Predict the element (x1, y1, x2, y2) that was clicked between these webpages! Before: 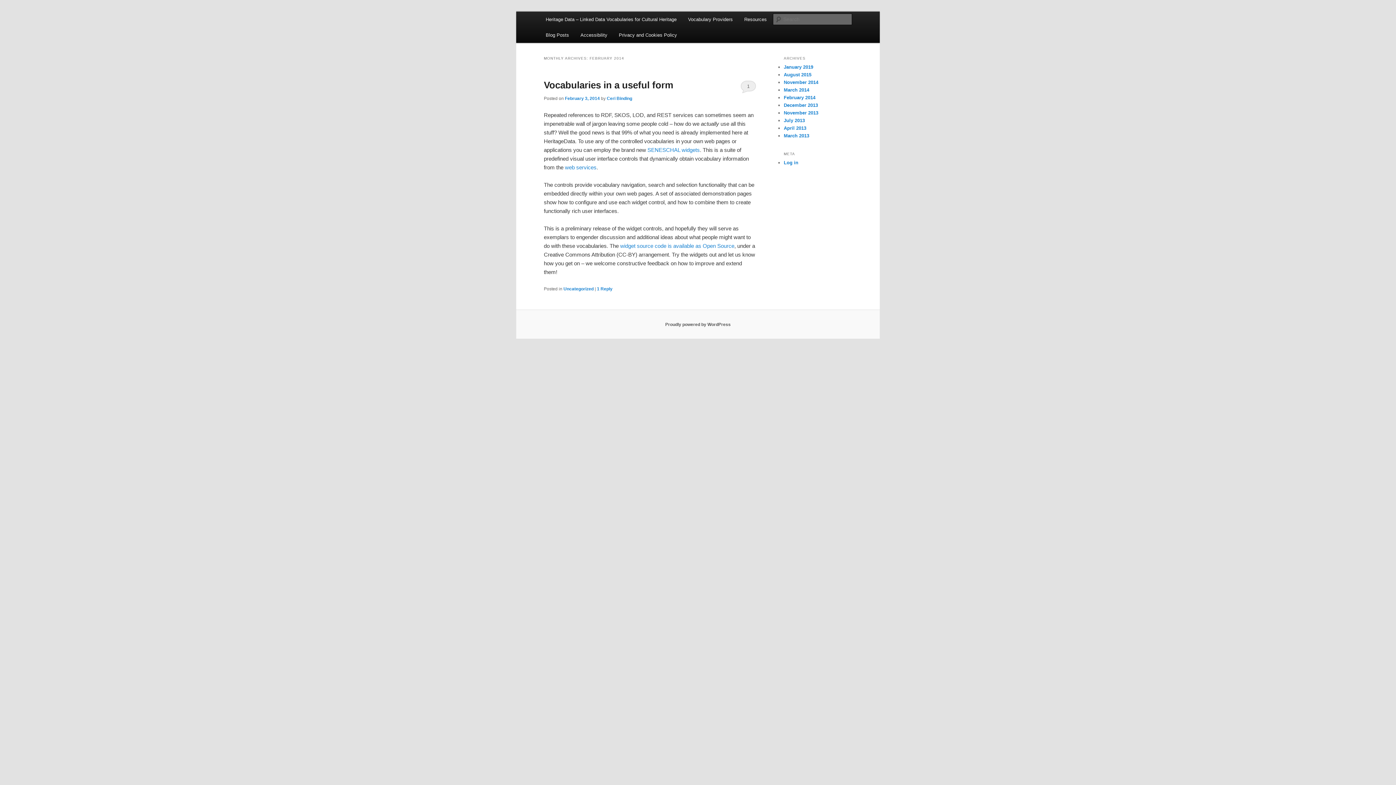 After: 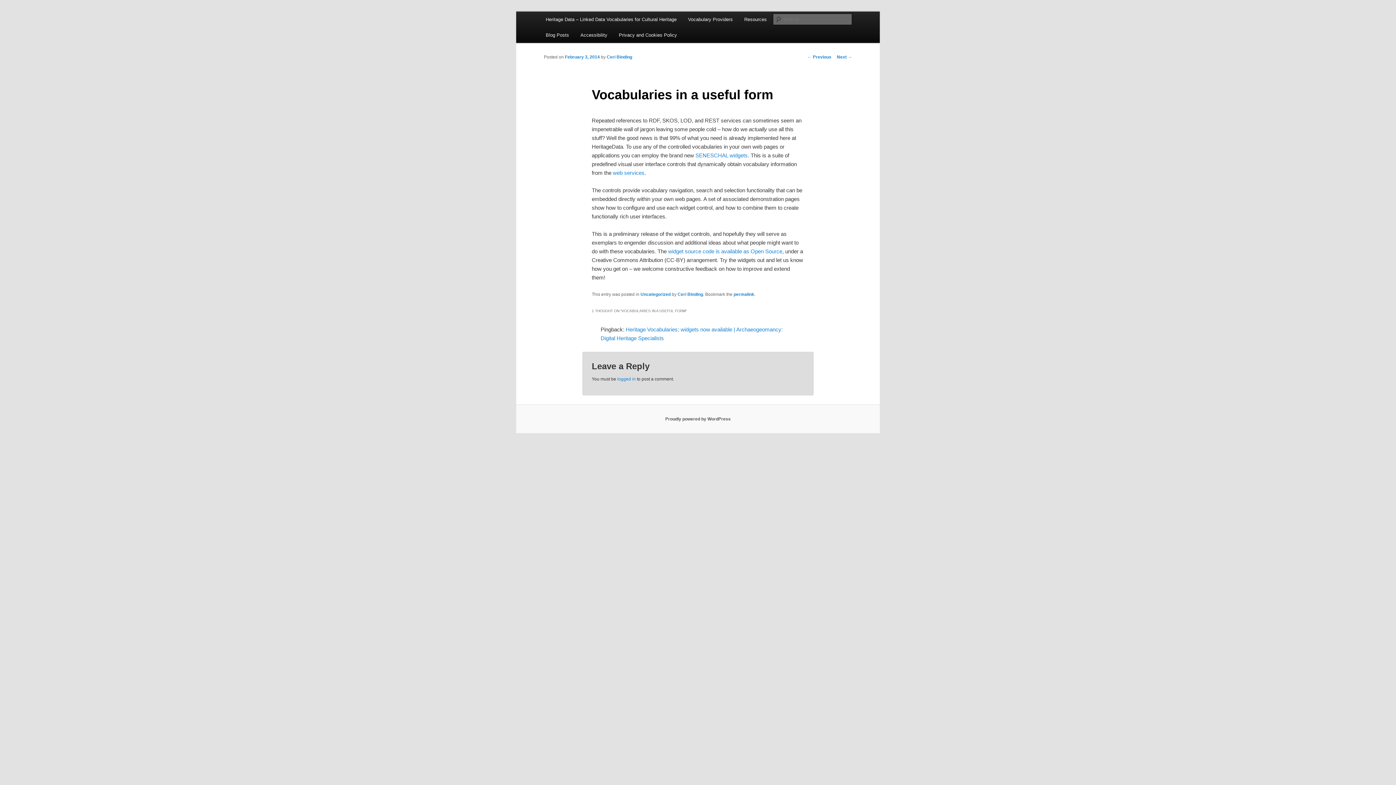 Action: bbox: (565, 96, 600, 101) label: February 3, 2014